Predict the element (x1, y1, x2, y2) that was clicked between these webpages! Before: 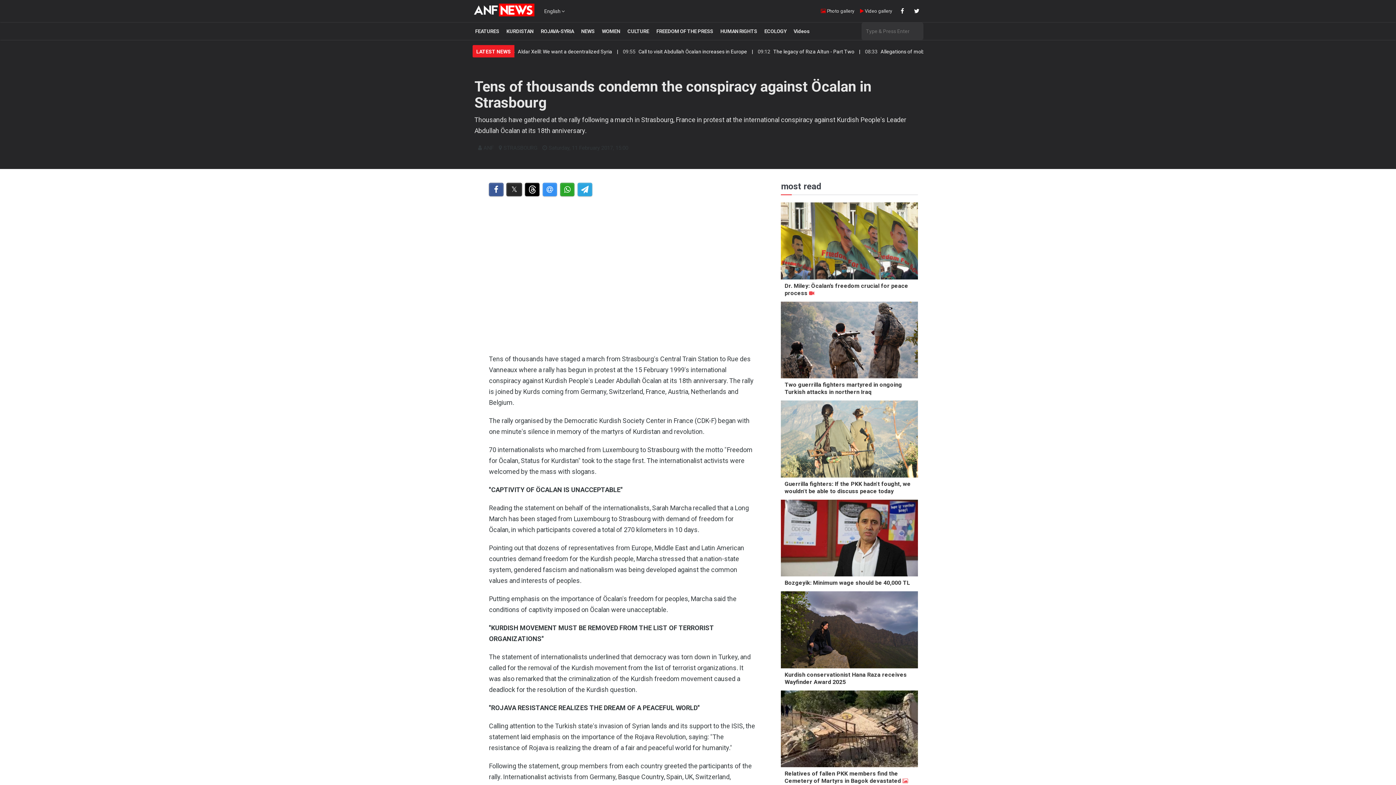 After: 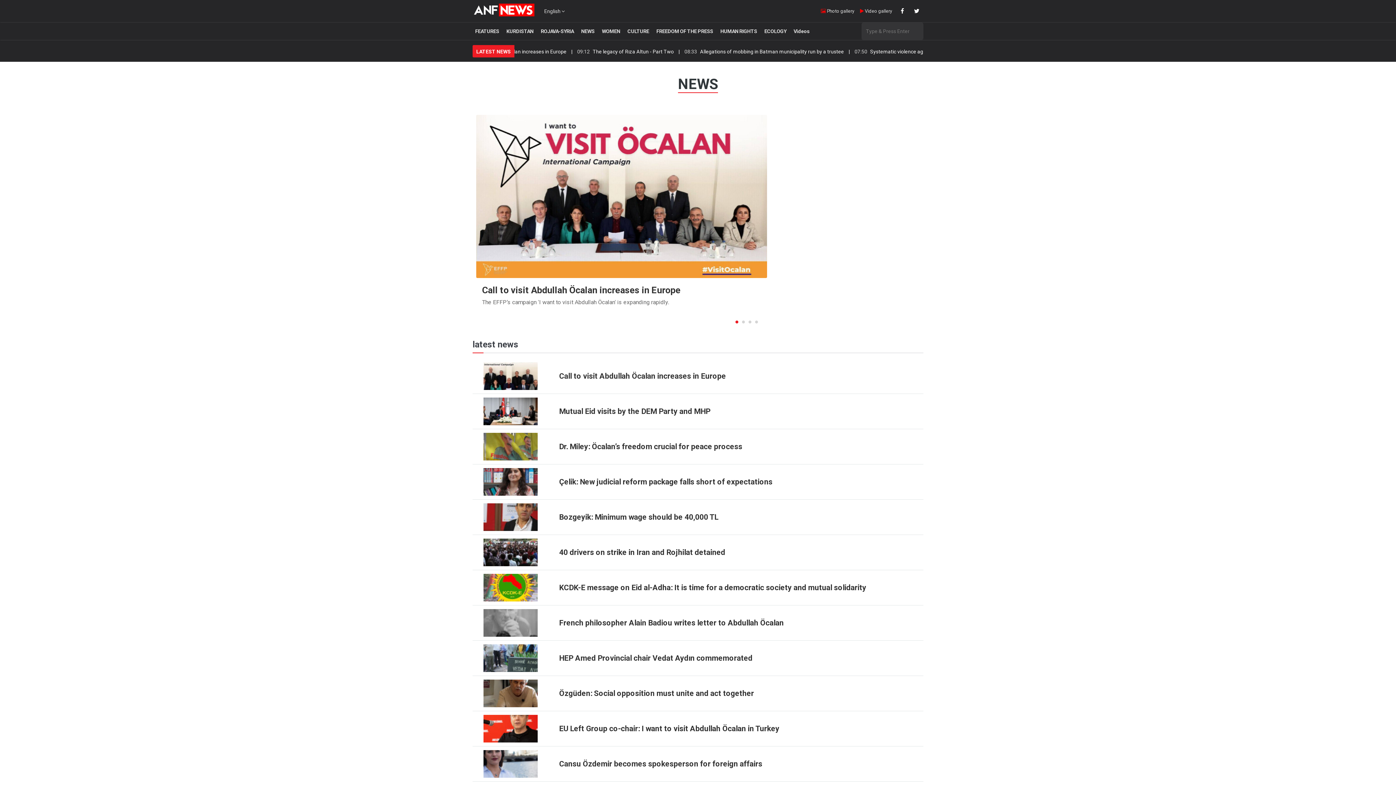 Action: label: NEWS bbox: (578, 25, 597, 37)